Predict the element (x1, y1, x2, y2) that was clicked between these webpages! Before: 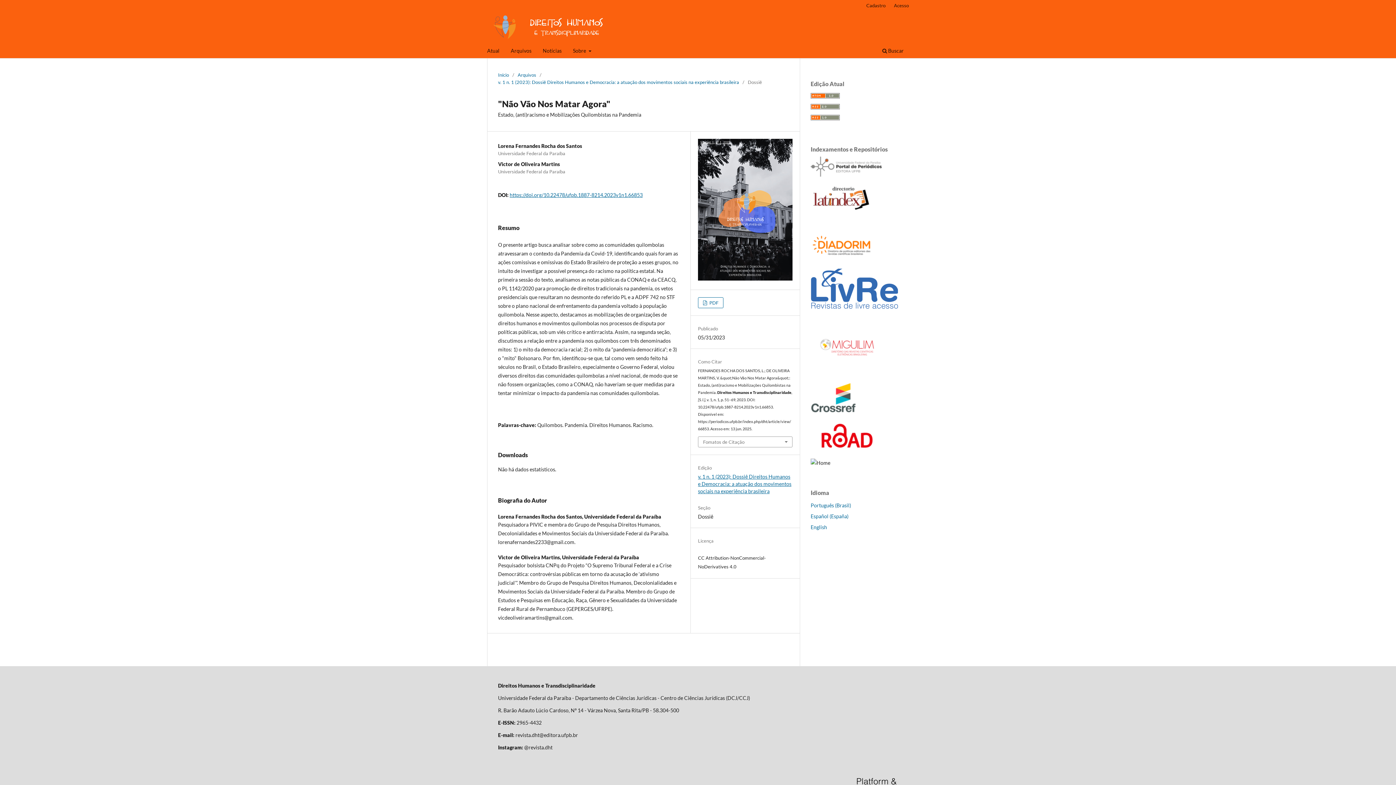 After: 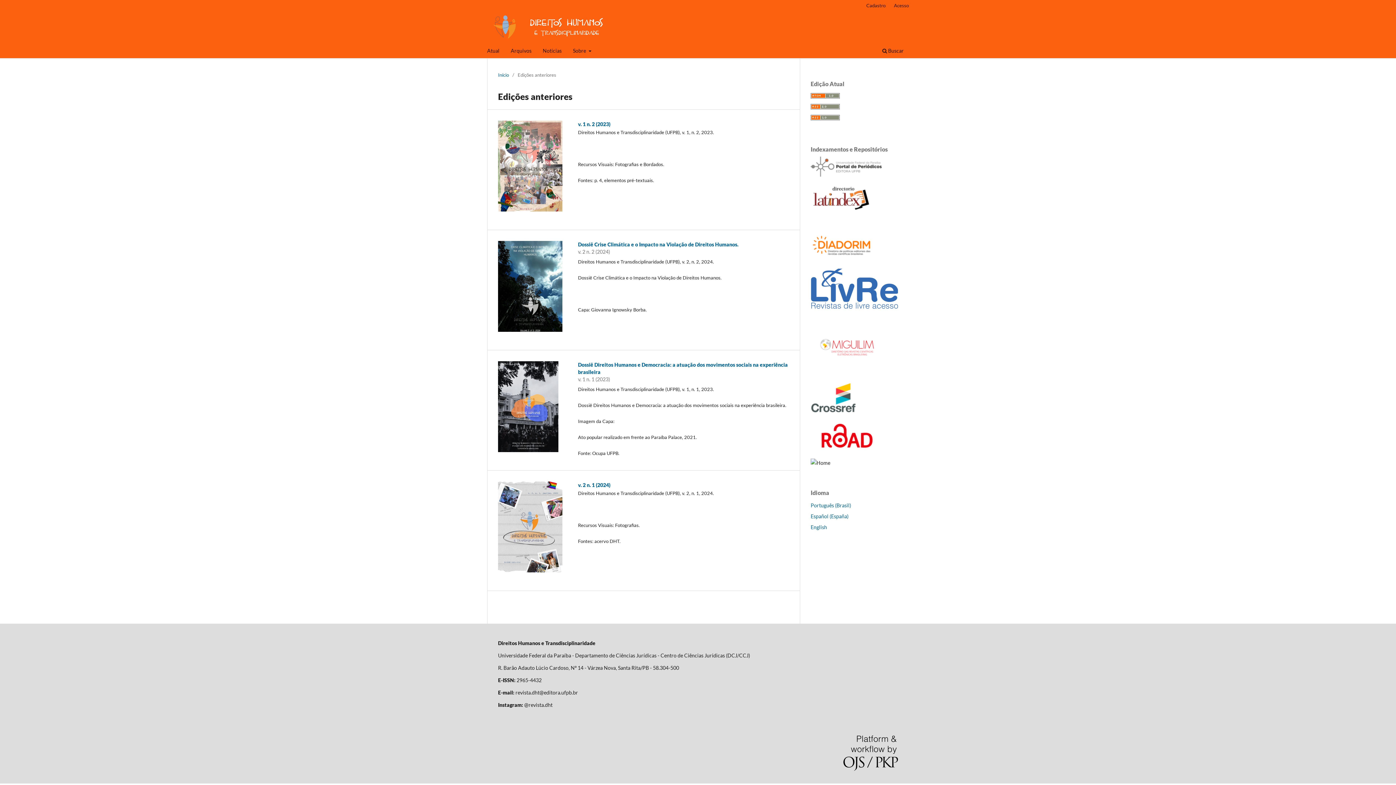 Action: label: Arquivos bbox: (508, 45, 534, 58)